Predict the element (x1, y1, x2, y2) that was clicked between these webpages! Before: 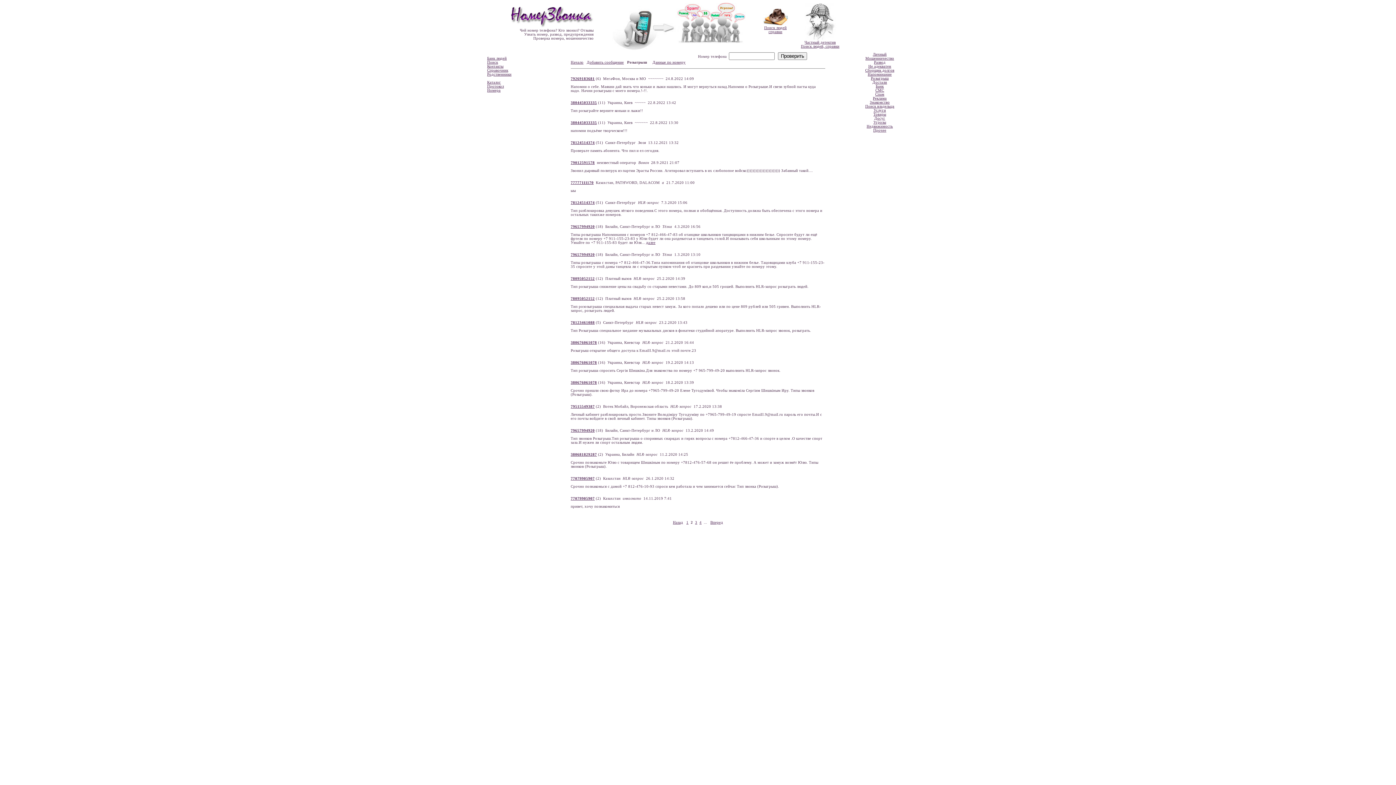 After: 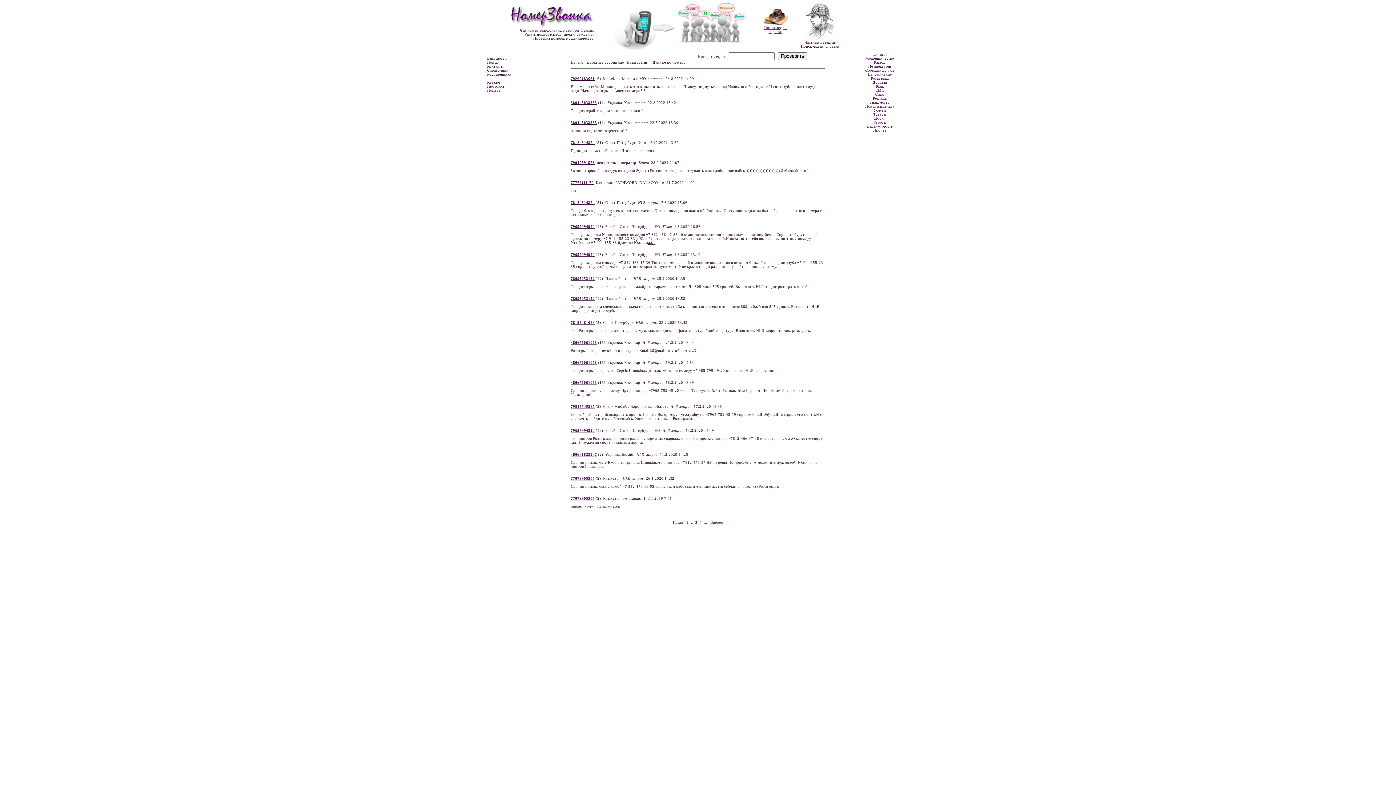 Action: bbox: (801, 40, 839, 48) label: Частный детектив
Поиск людей, справки